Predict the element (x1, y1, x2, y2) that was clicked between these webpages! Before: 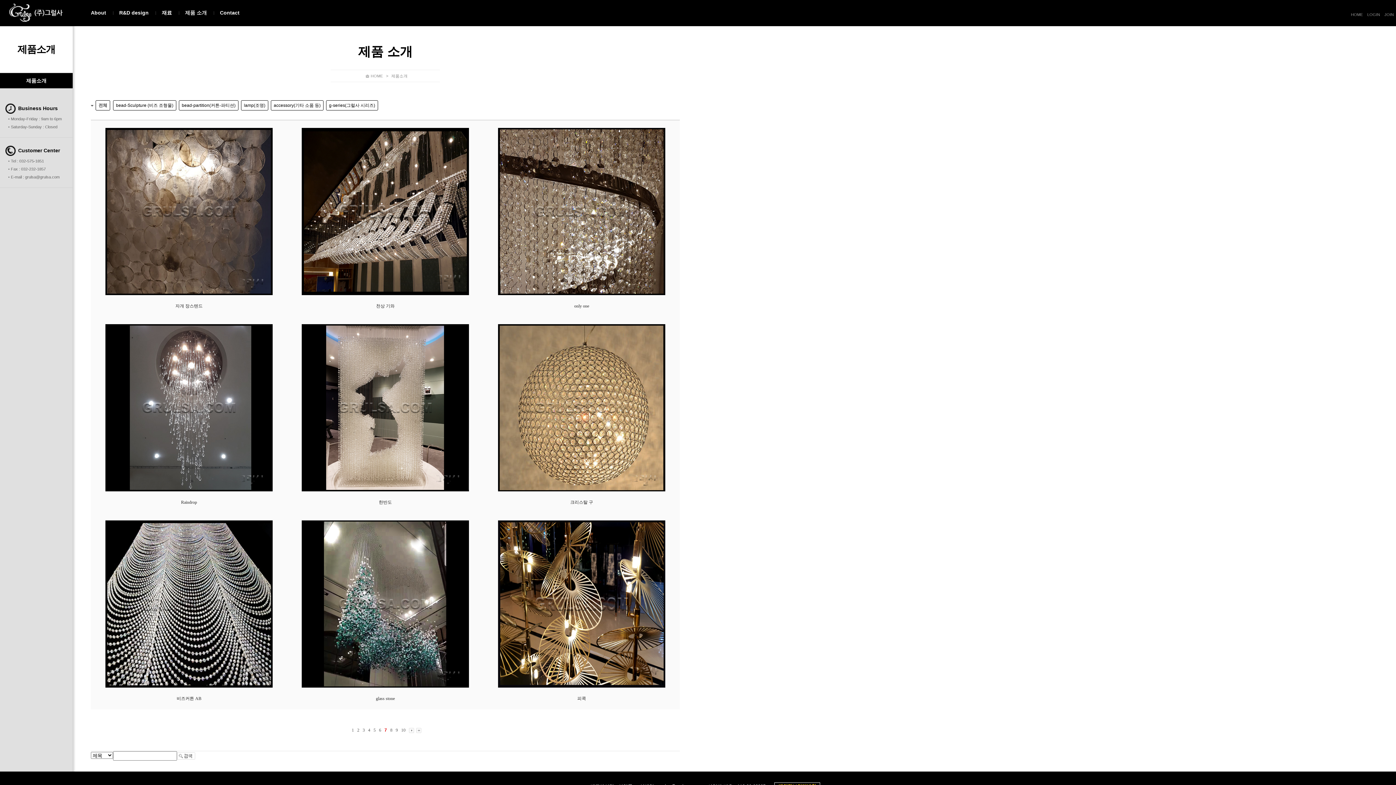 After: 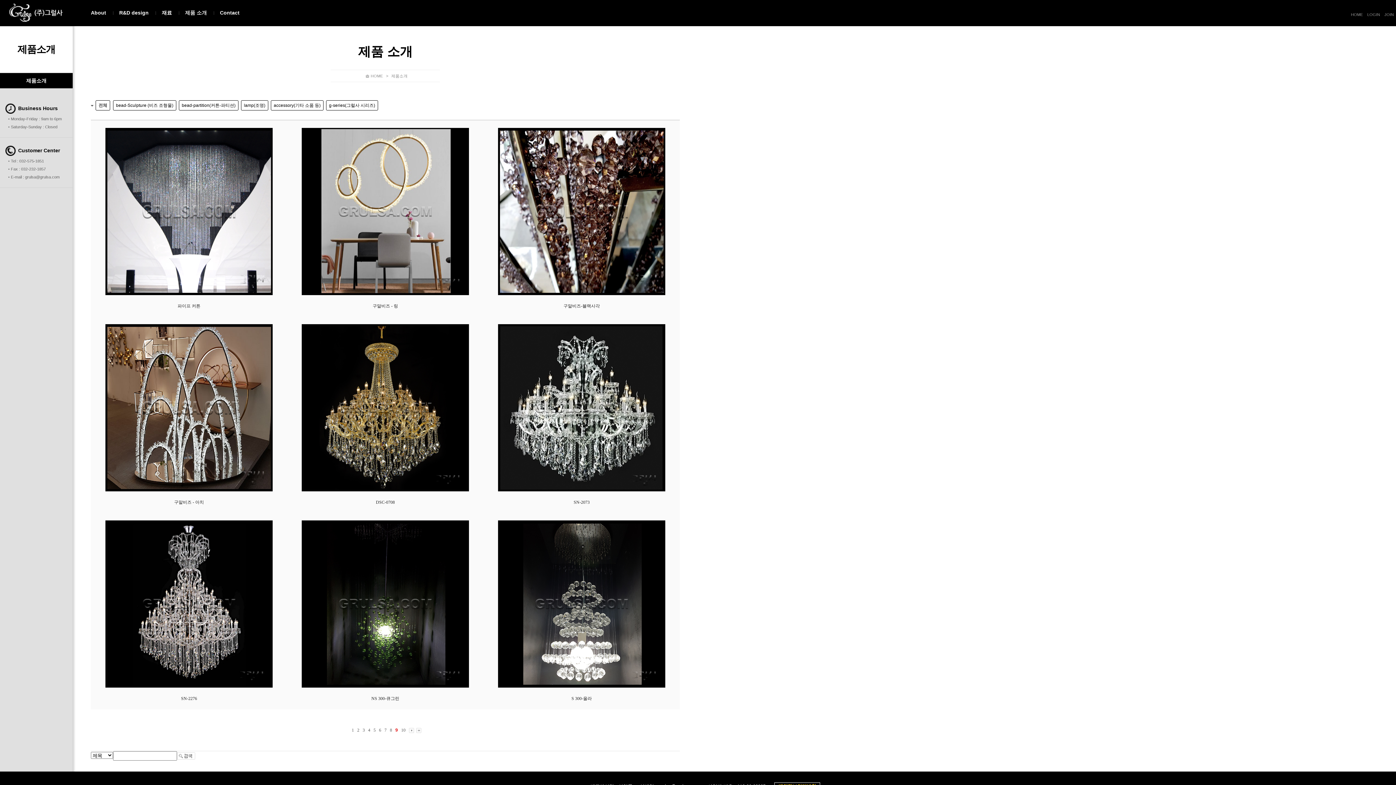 Action: bbox: (395, 728, 398, 733) label: 9